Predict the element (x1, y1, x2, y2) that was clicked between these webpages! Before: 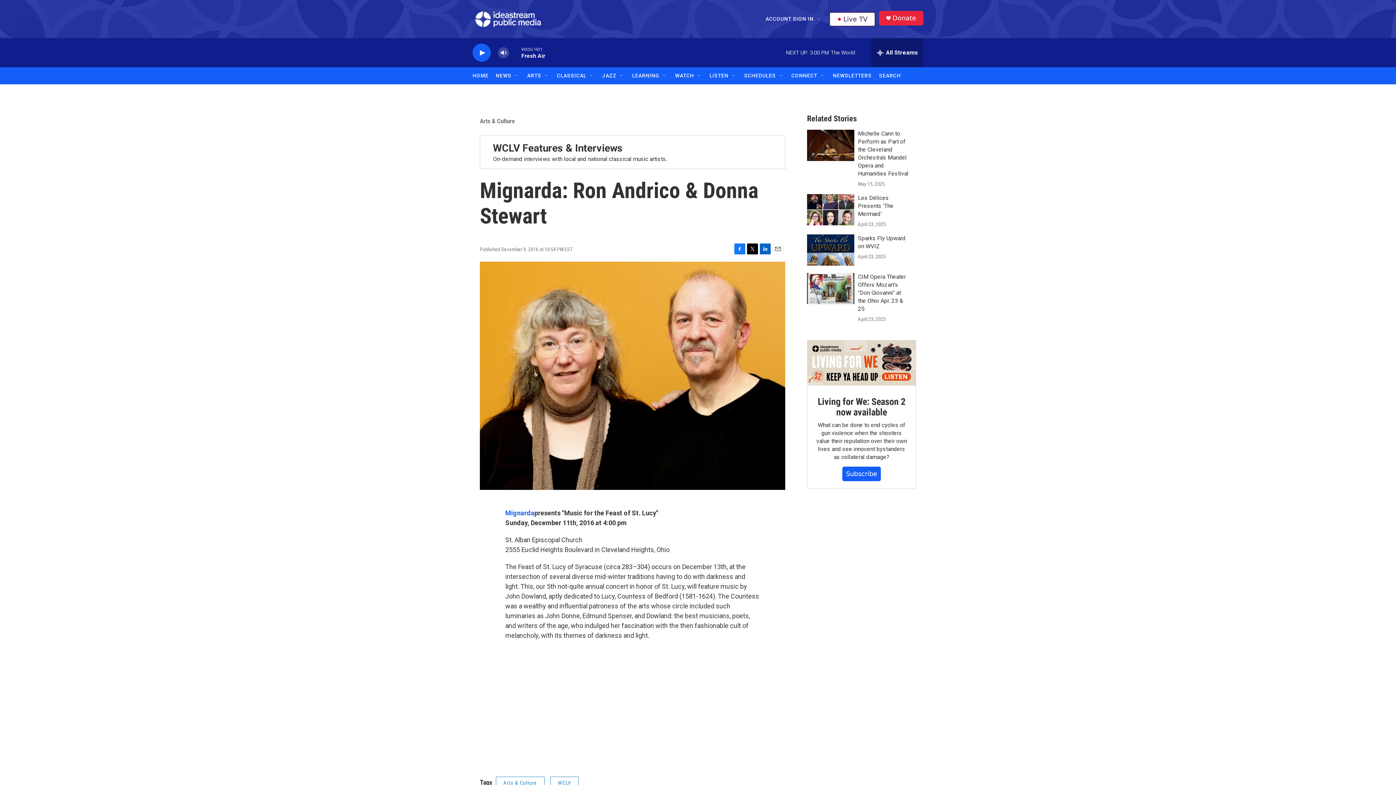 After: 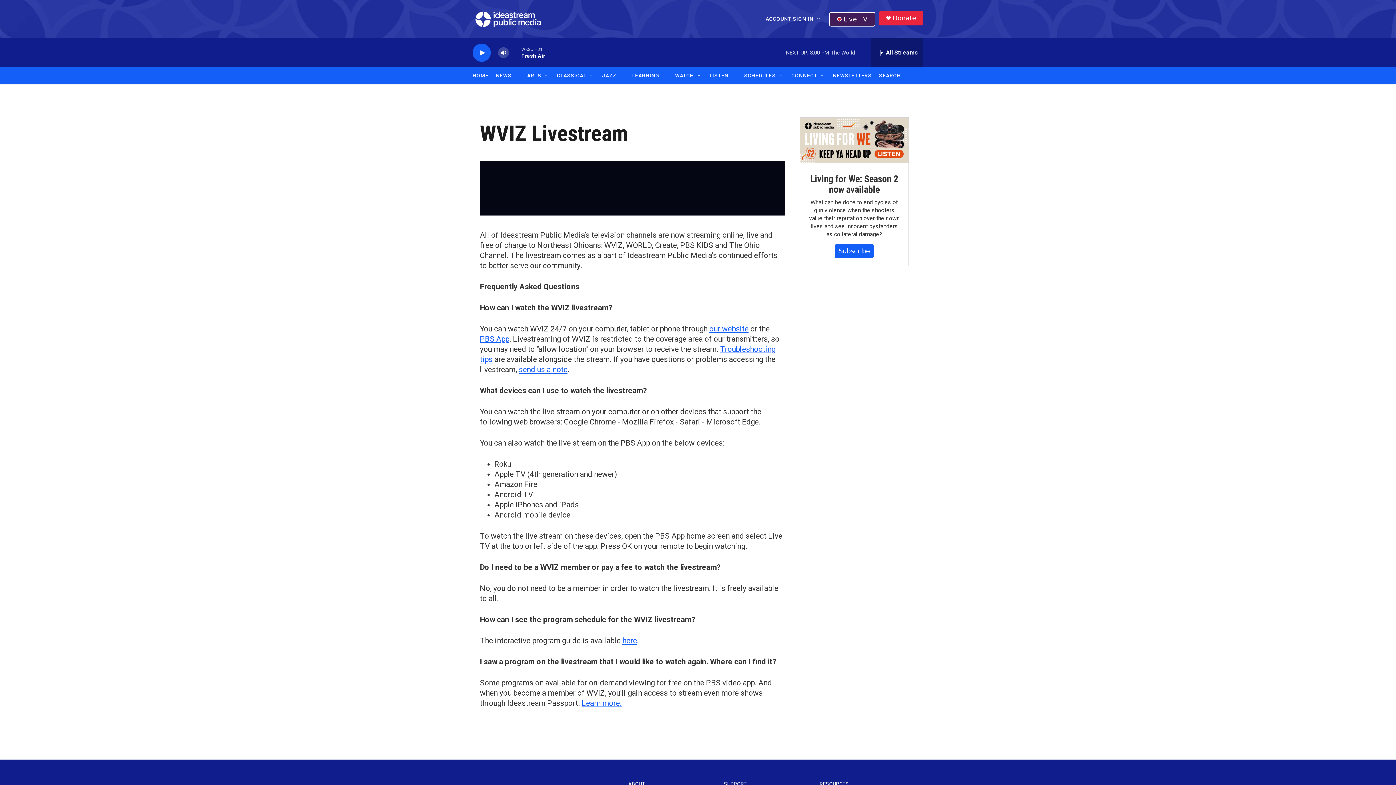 Action: bbox: (829, 11, 875, 26) label: Live TV